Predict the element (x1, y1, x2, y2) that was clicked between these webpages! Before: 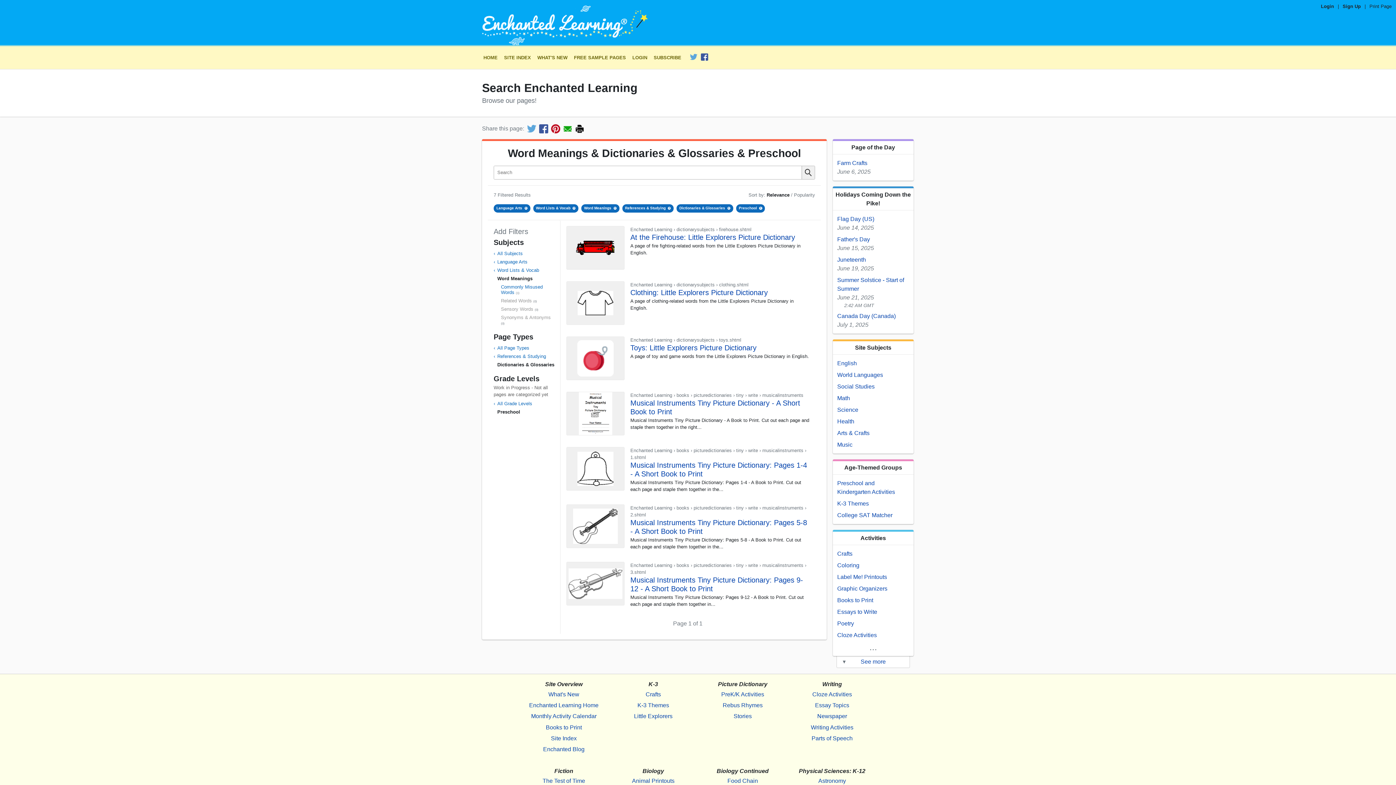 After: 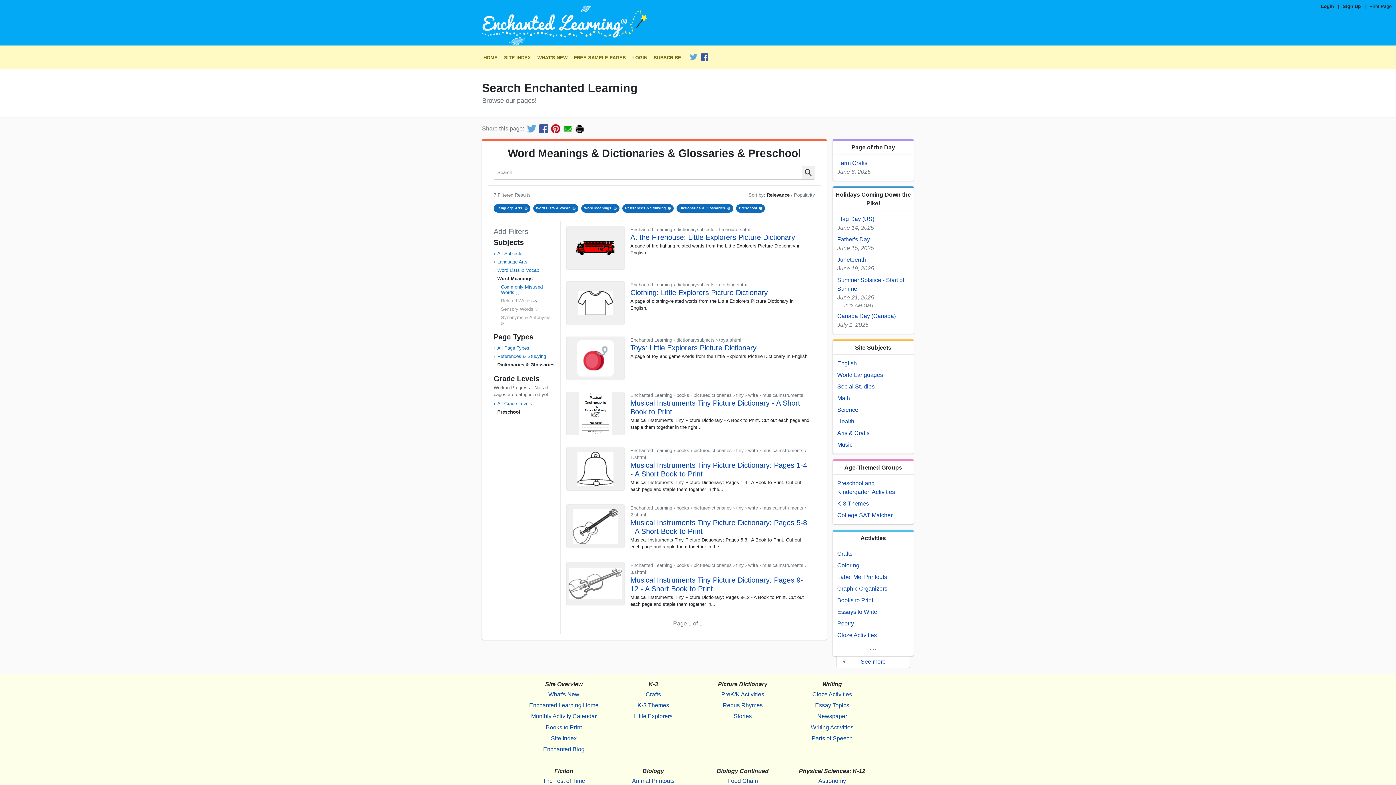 Action: bbox: (527, 124, 536, 133)